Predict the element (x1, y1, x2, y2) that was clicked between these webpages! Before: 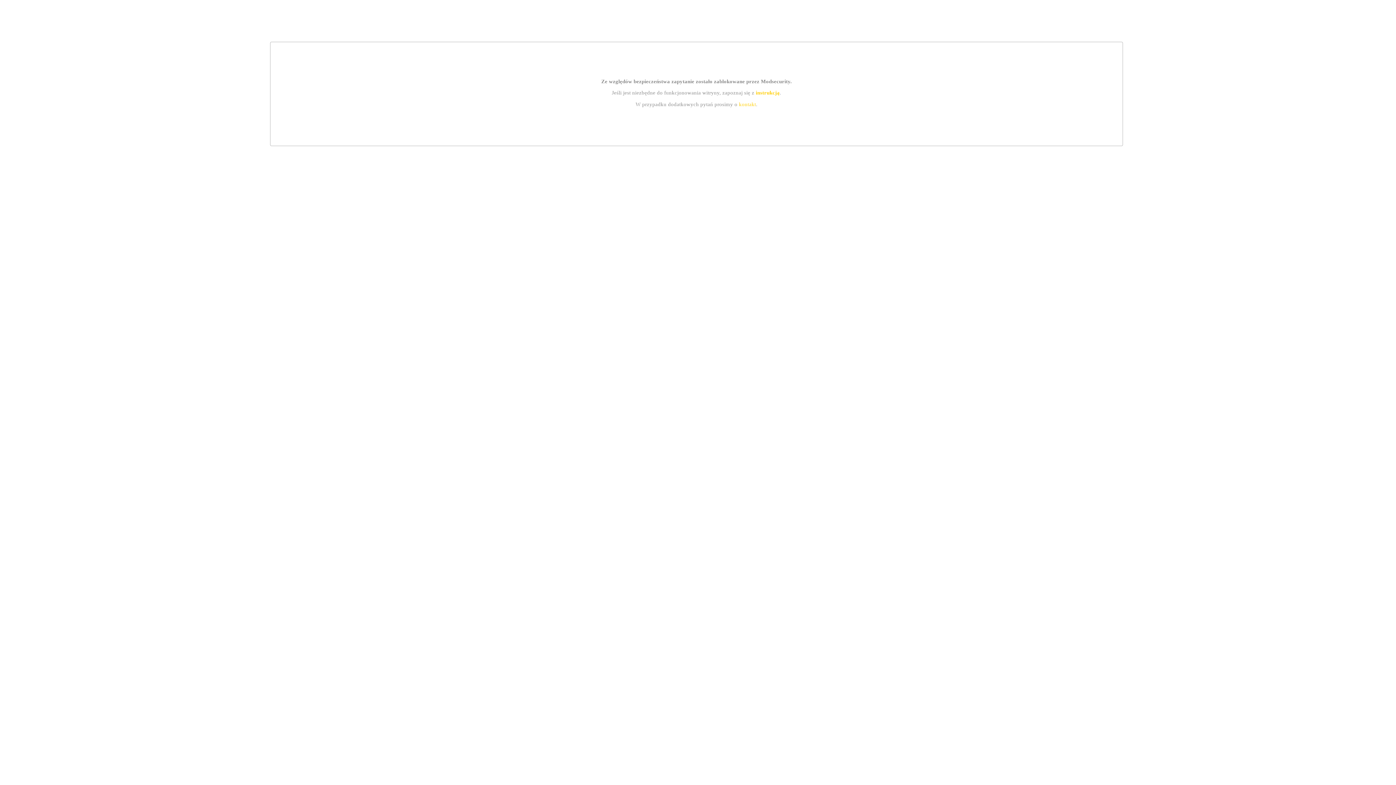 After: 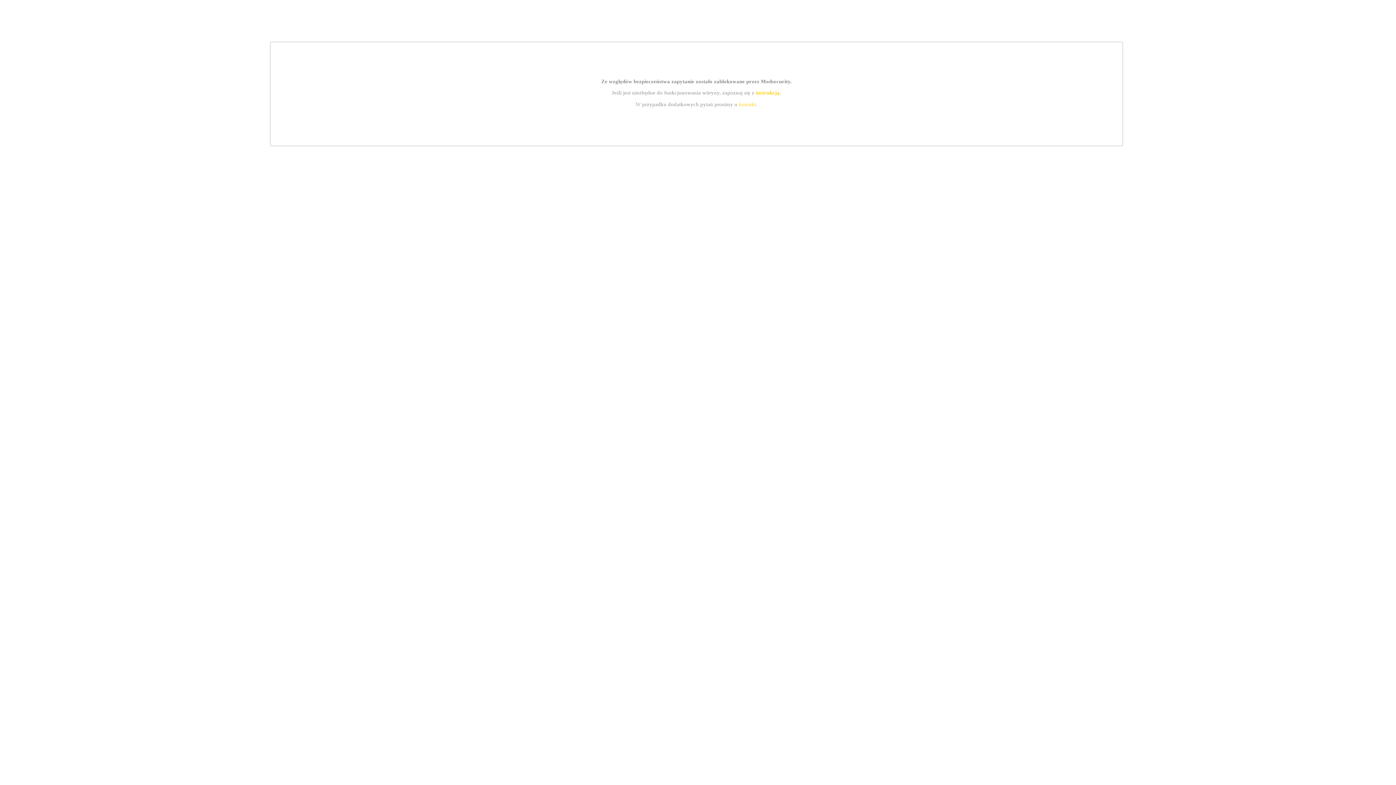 Action: bbox: (739, 101, 756, 107) label: kontakt